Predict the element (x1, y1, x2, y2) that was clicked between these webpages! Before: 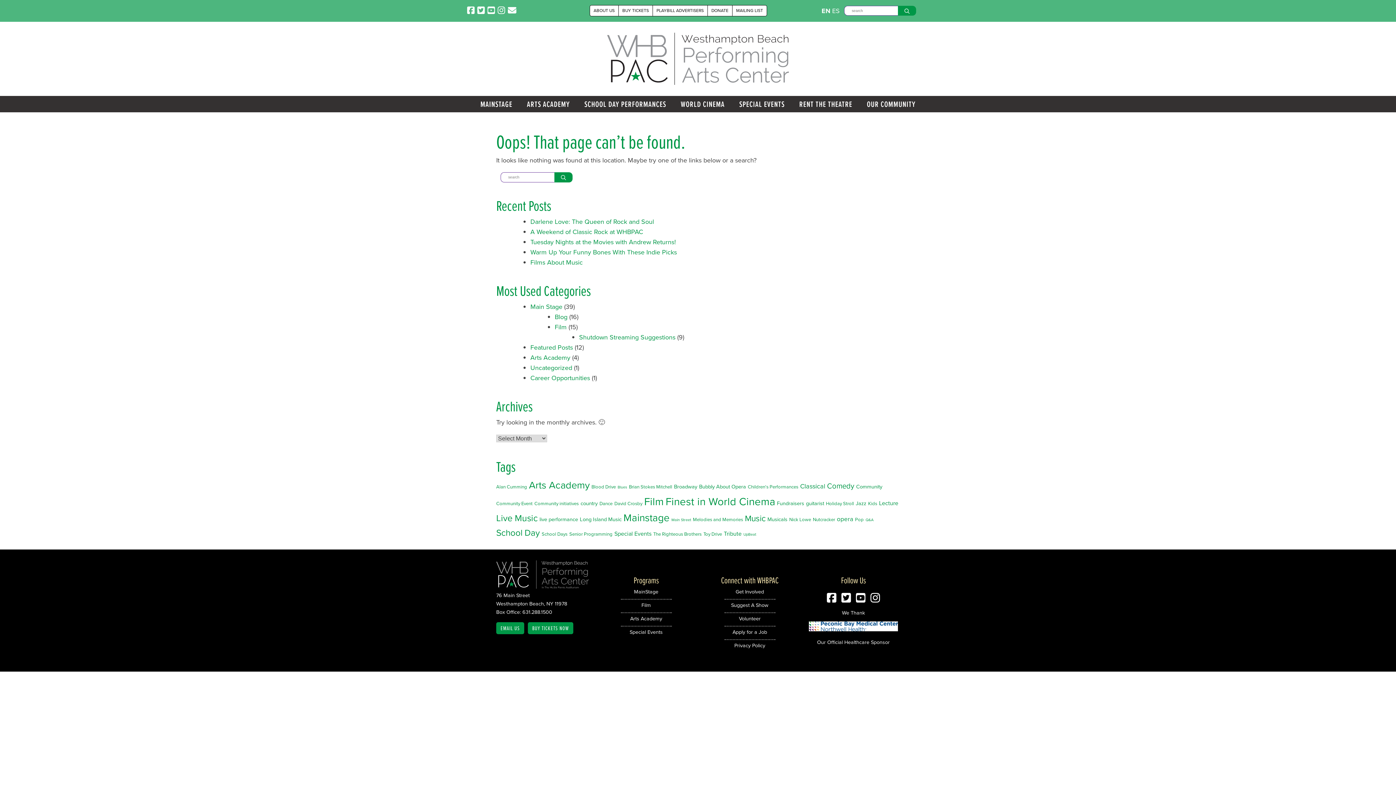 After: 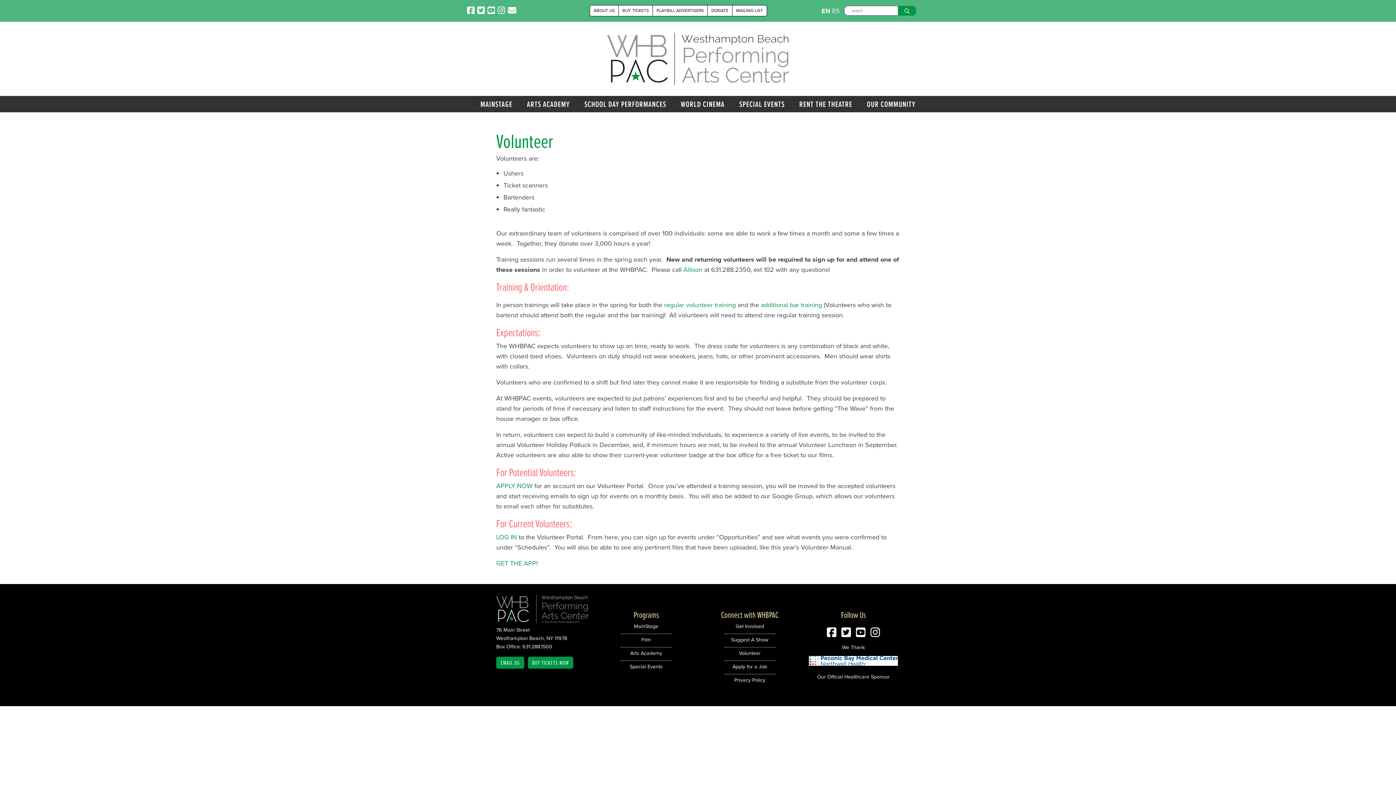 Action: label: Volunteer bbox: (739, 614, 760, 622)